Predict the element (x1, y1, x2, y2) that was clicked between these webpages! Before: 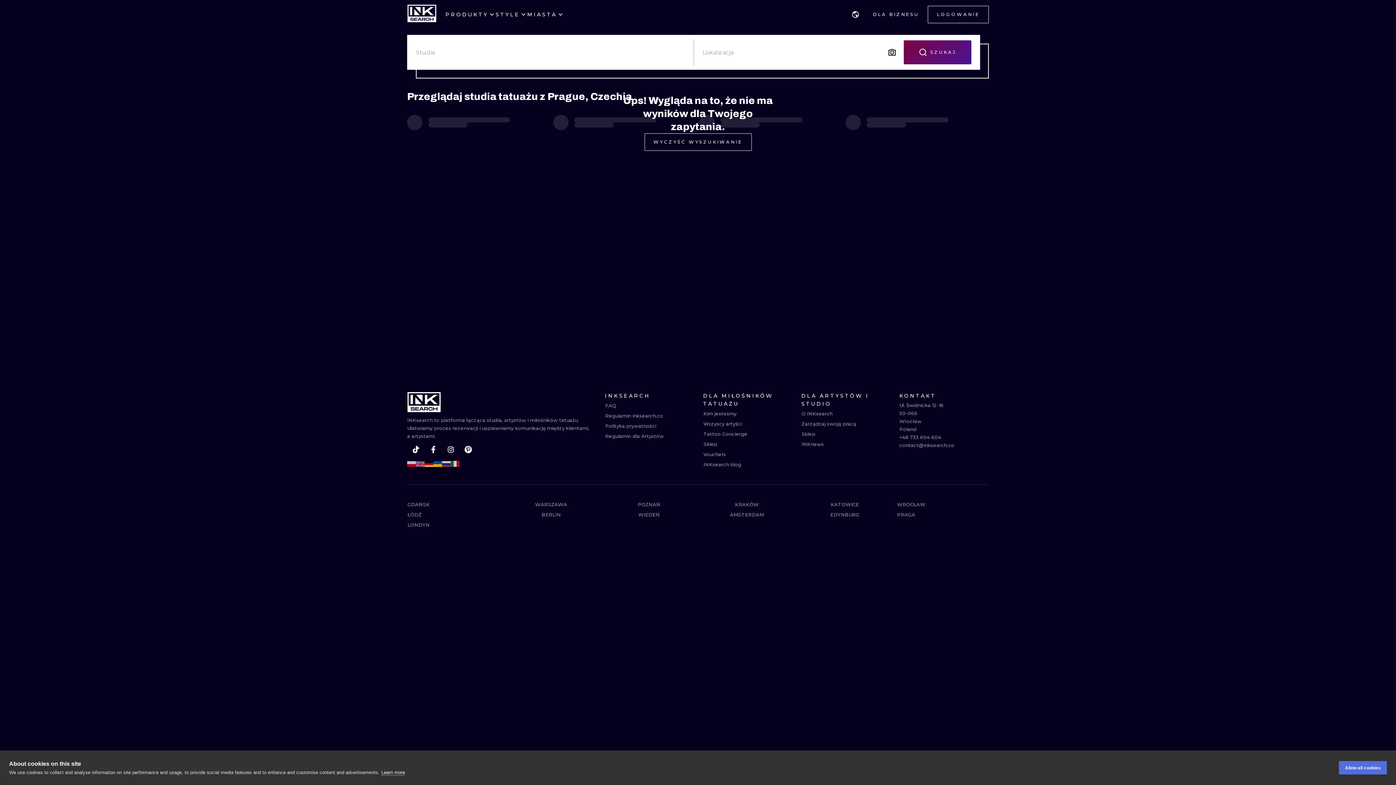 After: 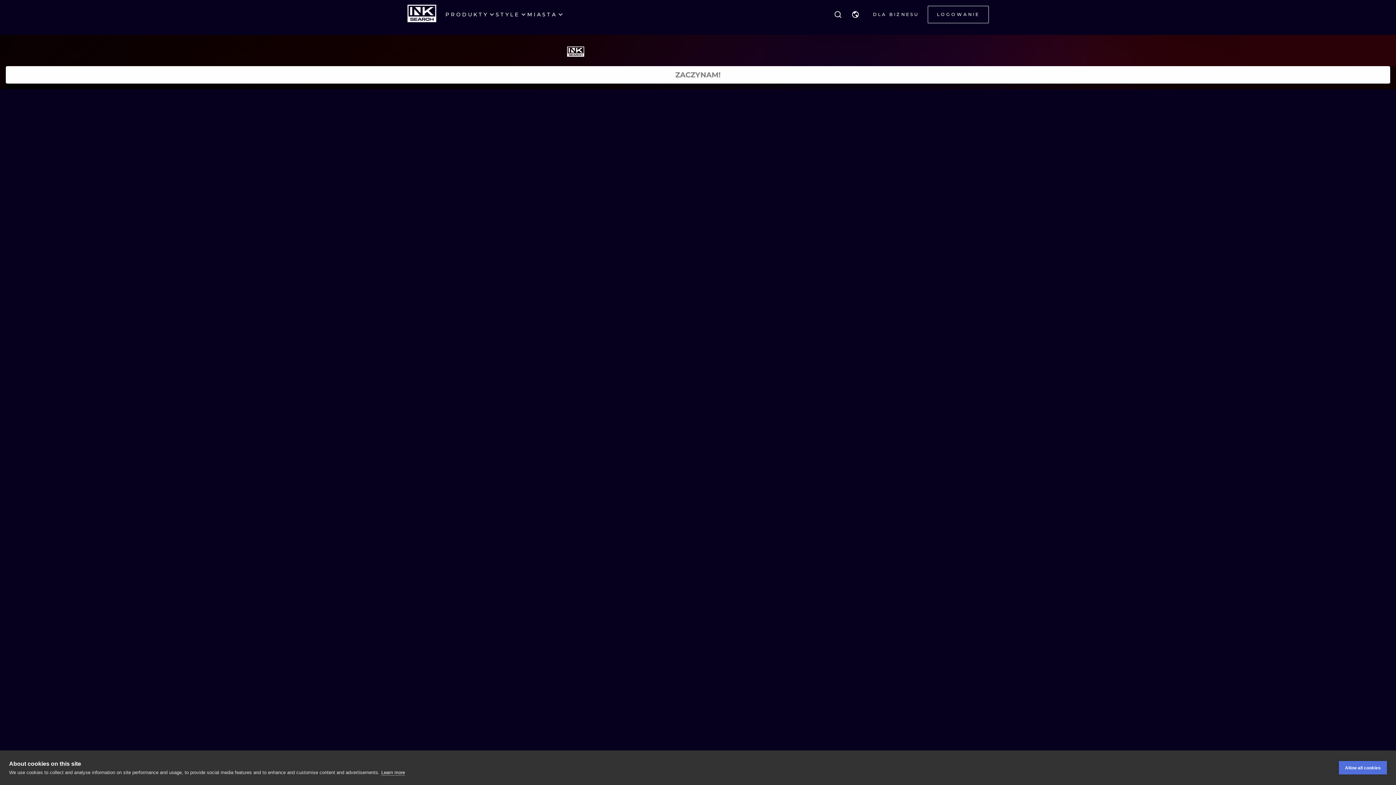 Action: bbox: (703, 429, 748, 439) label: Tattoo Concierge